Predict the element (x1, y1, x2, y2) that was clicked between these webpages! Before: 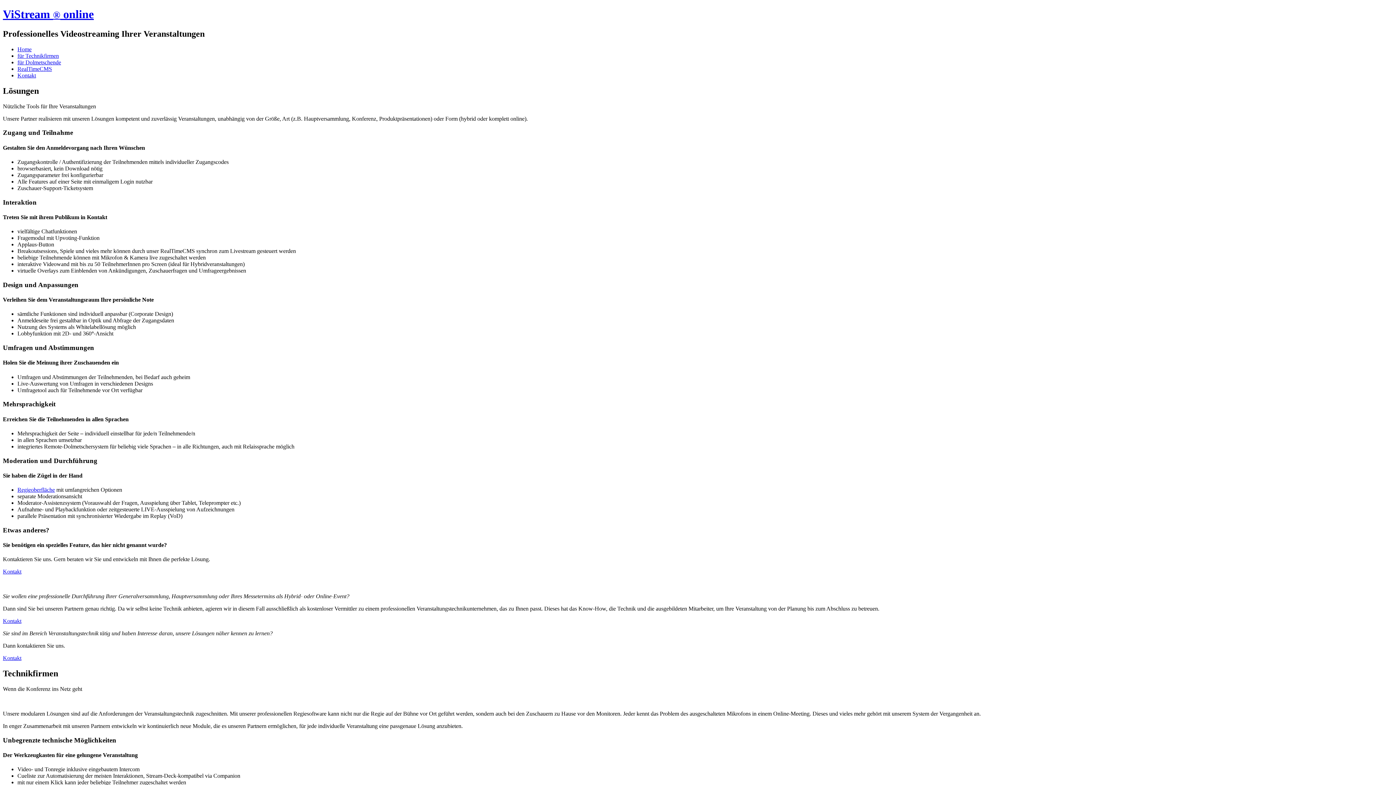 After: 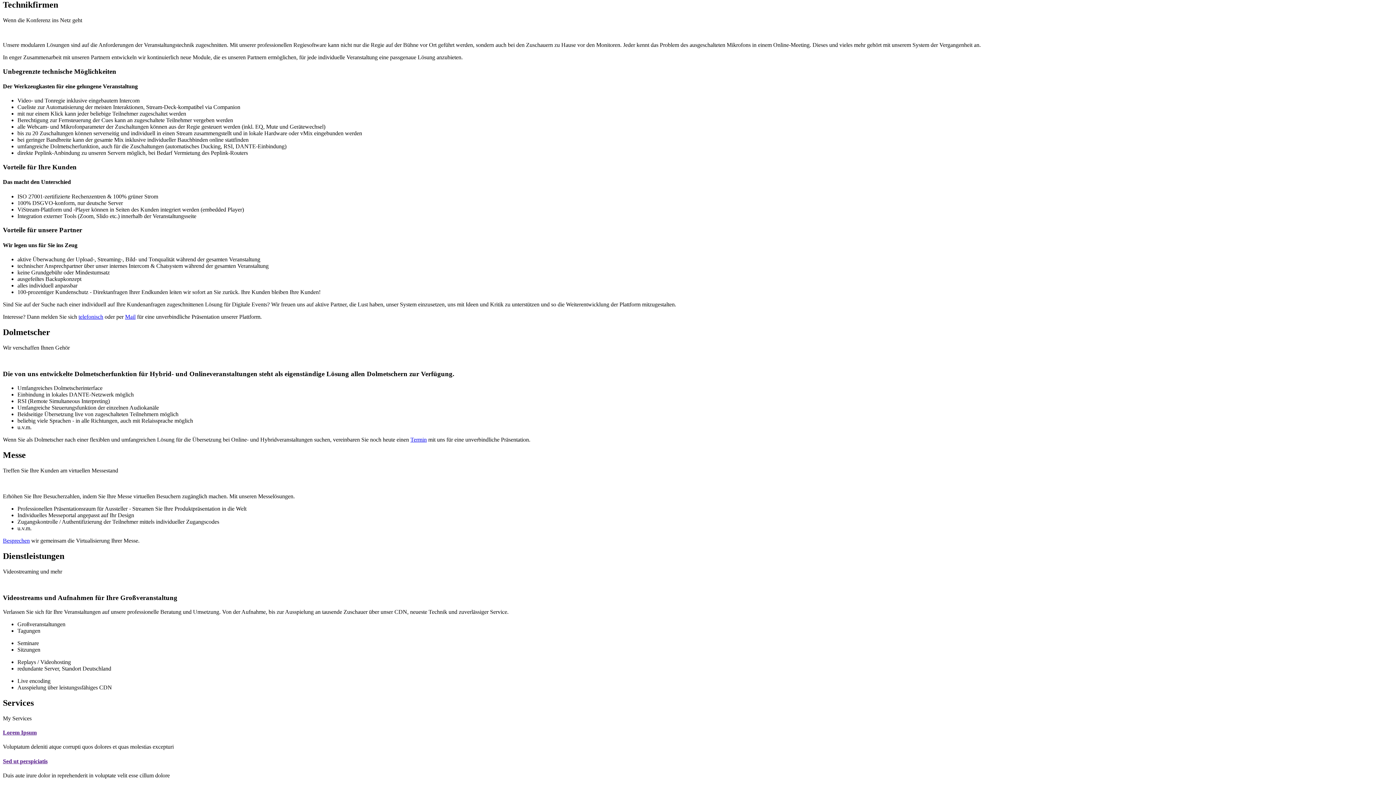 Action: bbox: (17, 52, 58, 58) label: für Technikfirmen